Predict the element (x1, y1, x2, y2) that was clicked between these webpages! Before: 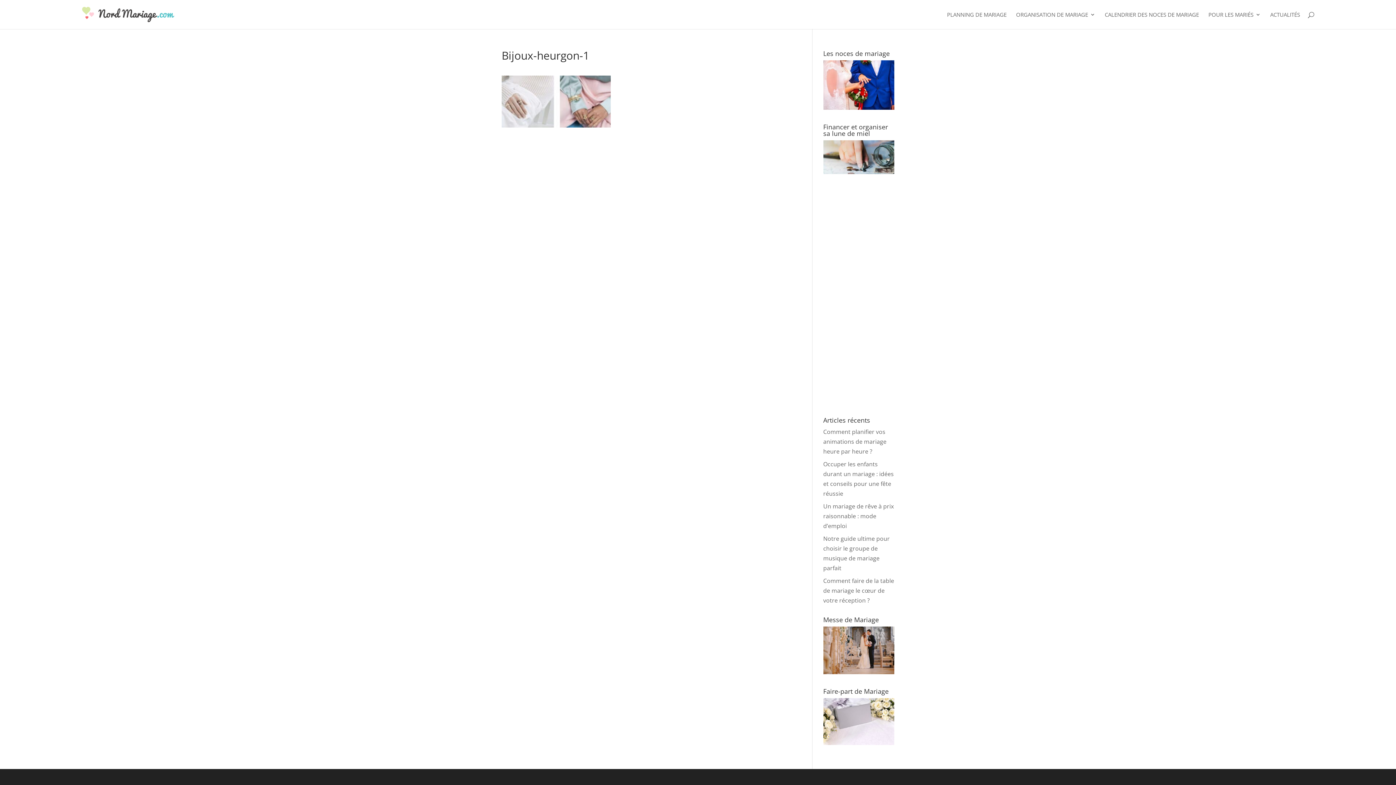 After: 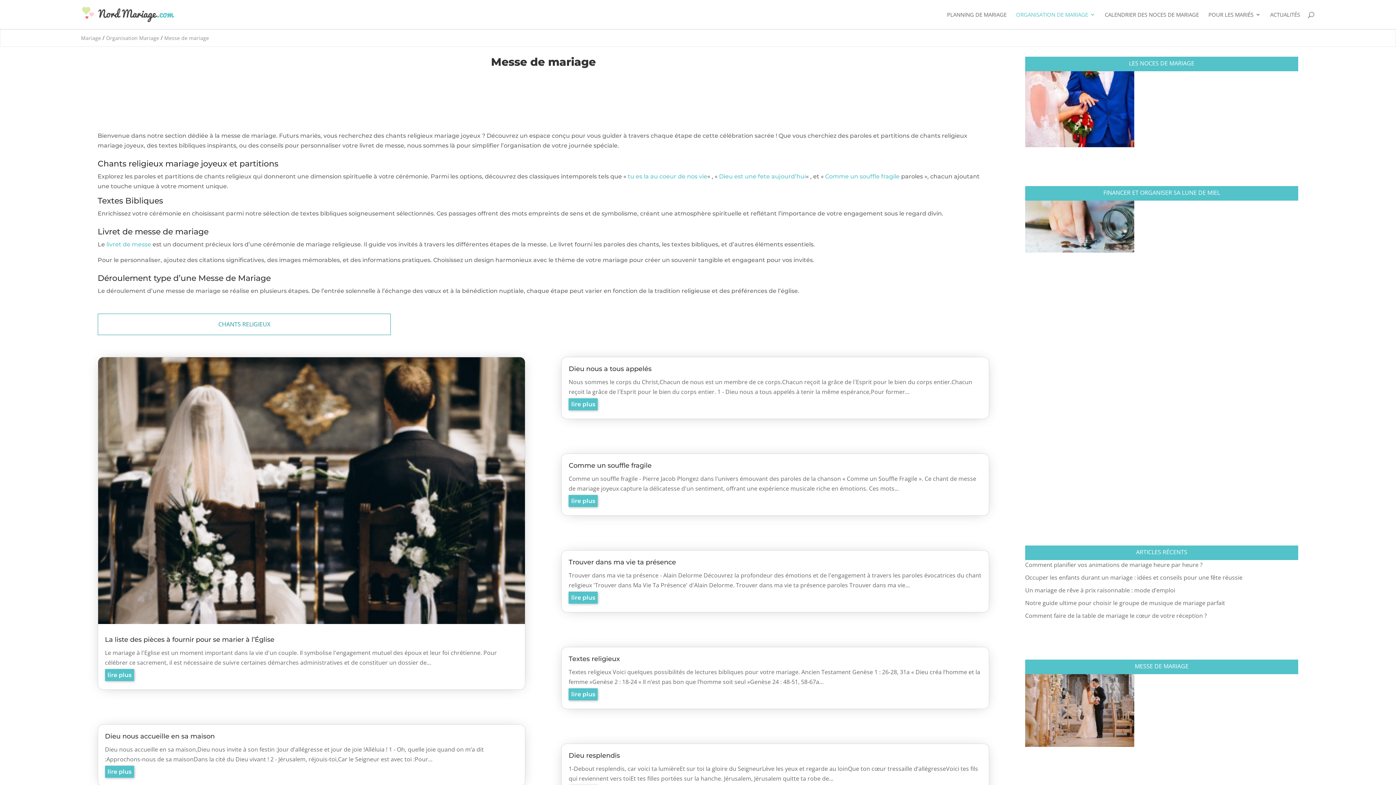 Action: bbox: (823, 668, 894, 676)